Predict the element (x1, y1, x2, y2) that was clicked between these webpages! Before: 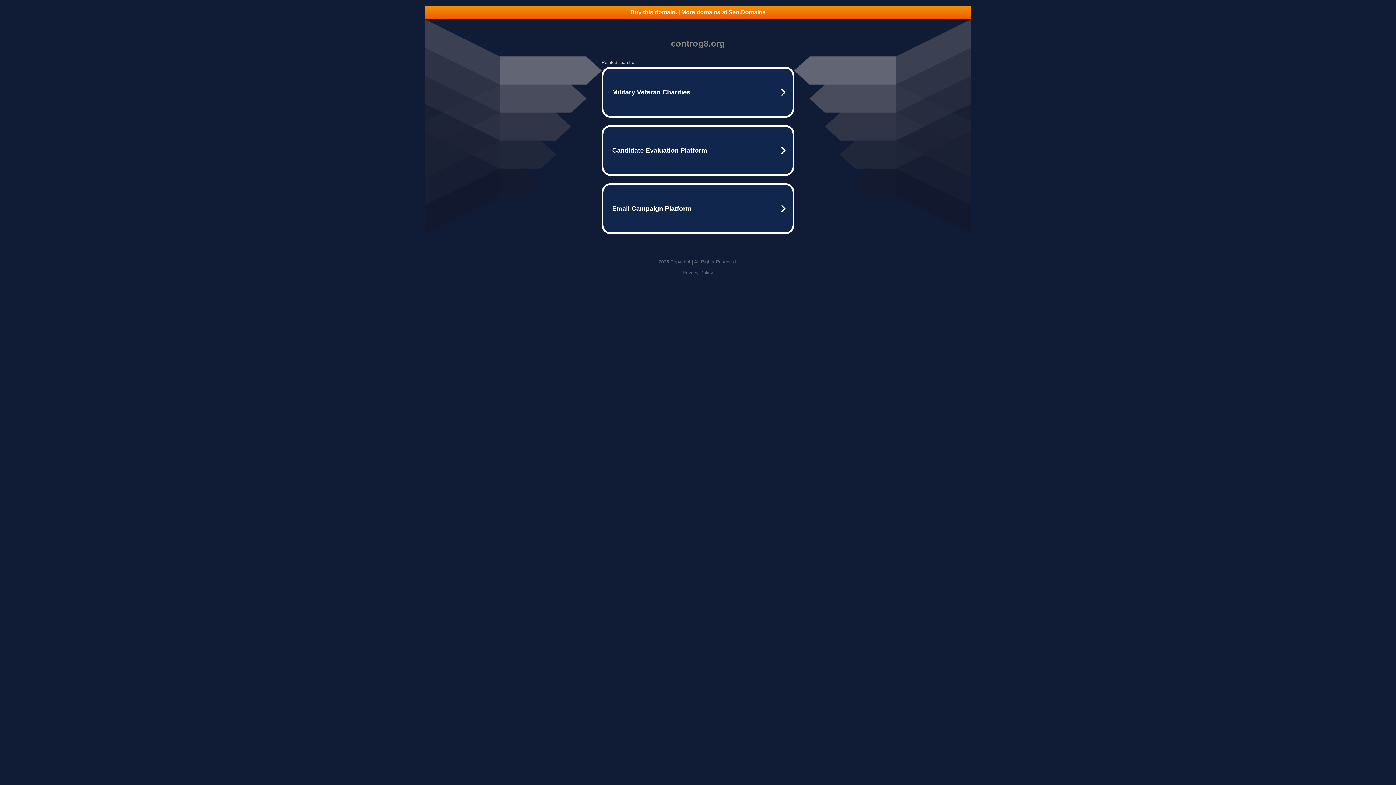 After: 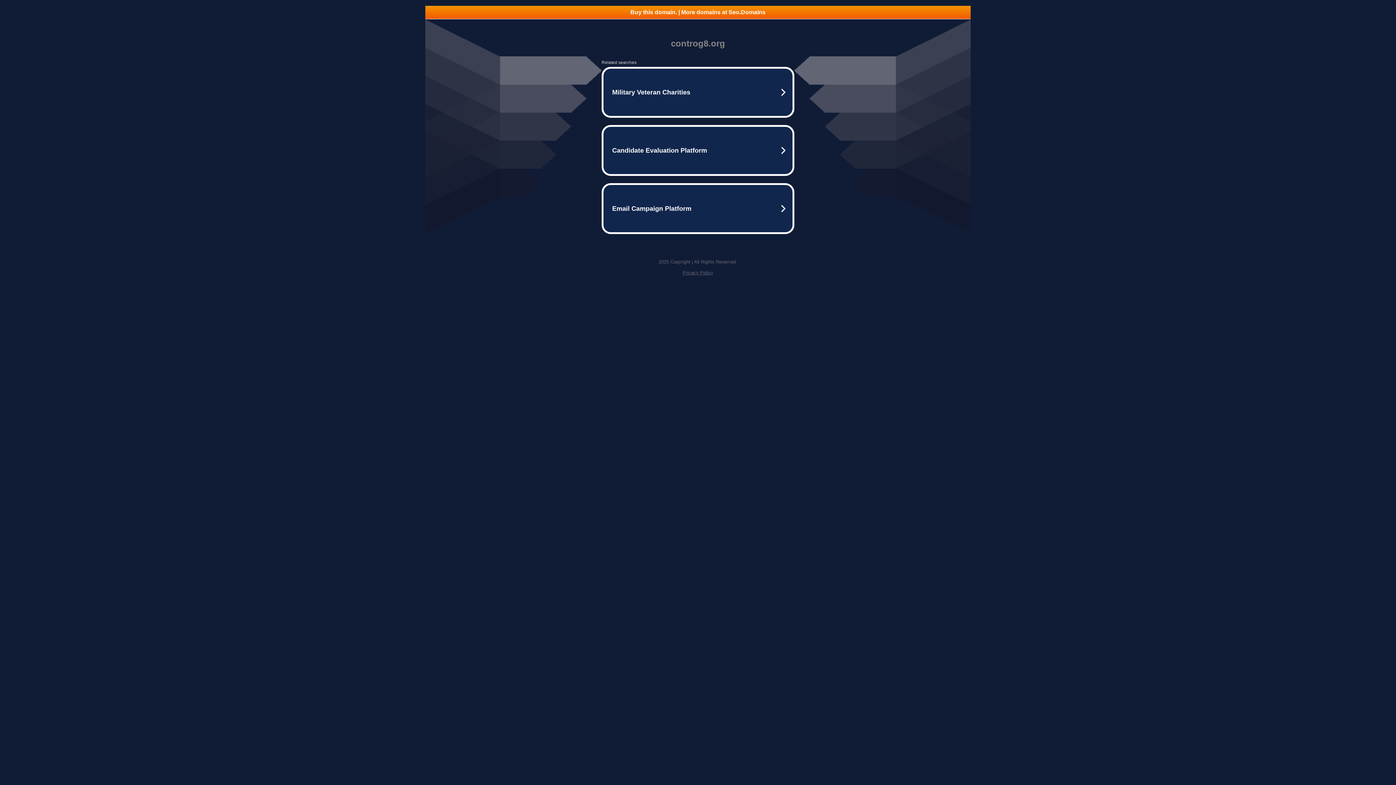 Action: label: Privacy Policy bbox: (682, 270, 713, 275)